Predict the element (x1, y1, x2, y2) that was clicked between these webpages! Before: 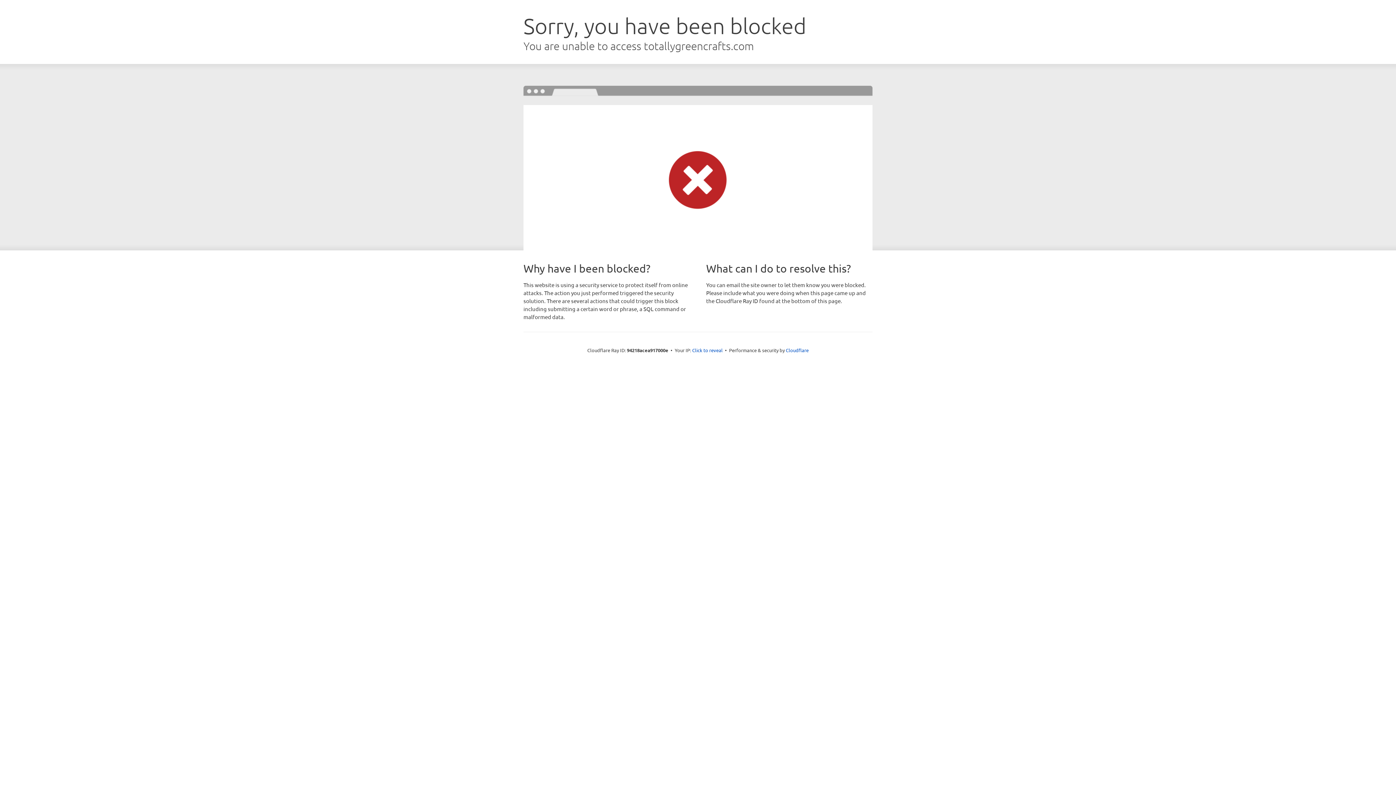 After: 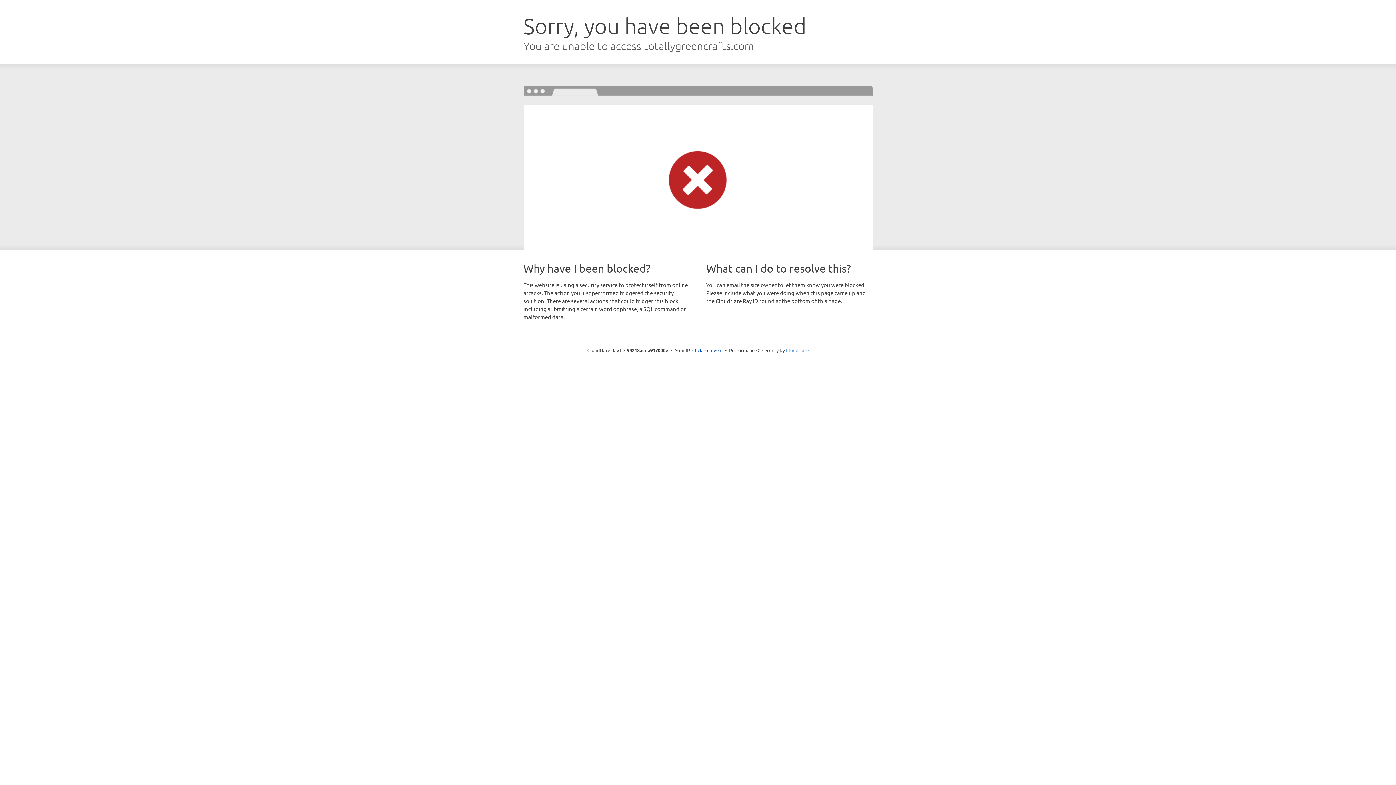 Action: label: Cloudflare bbox: (786, 347, 808, 353)